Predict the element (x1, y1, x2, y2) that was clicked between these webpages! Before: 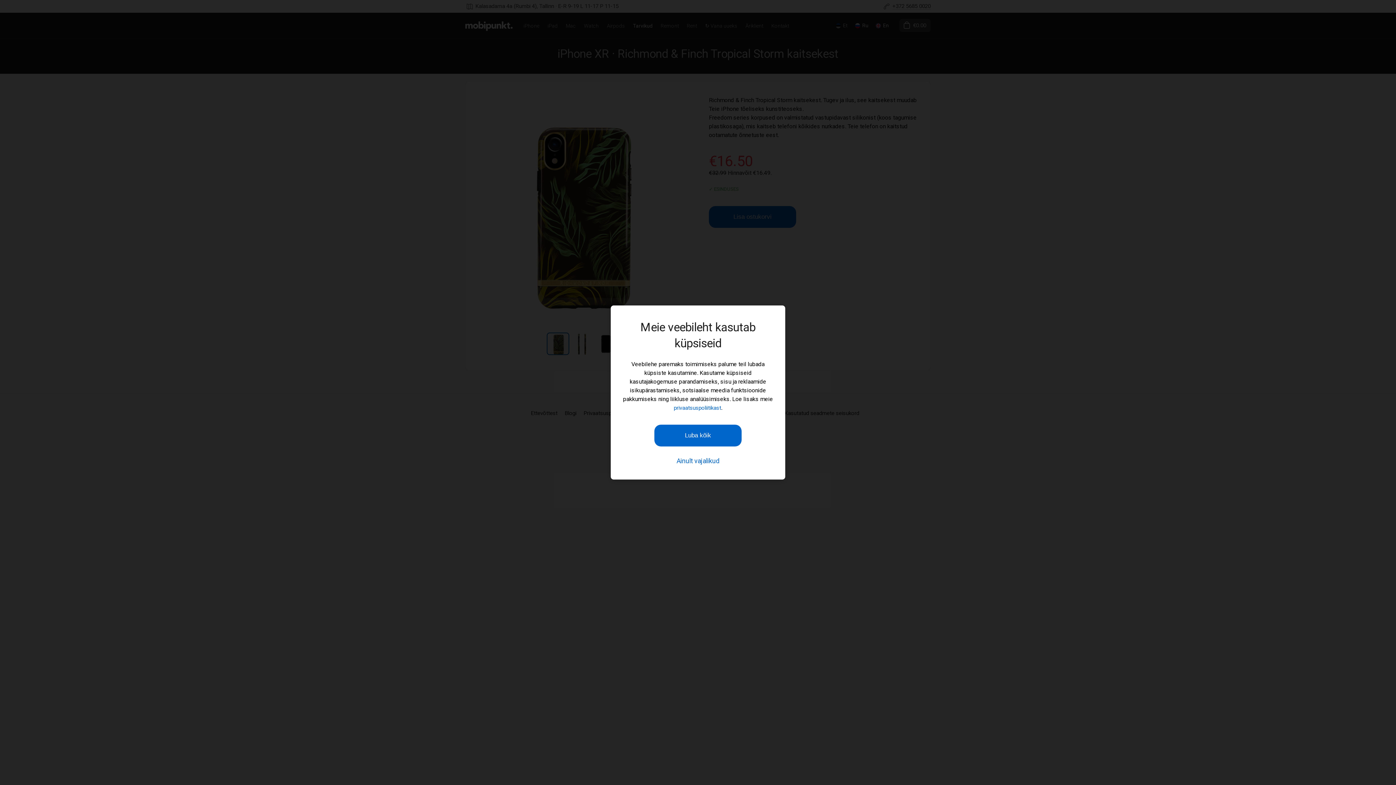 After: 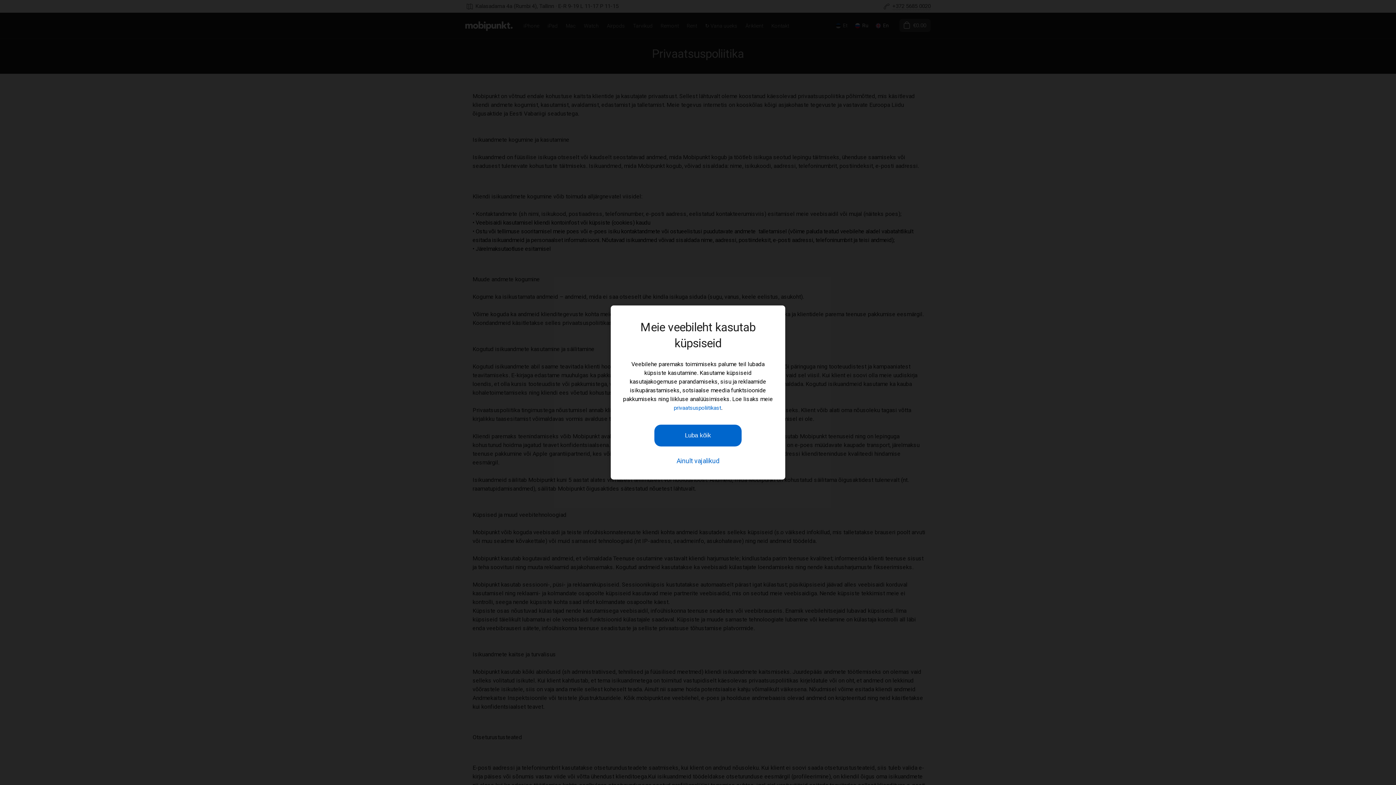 Action: bbox: (673, 404, 721, 411) label: privaatsuspoliitikast